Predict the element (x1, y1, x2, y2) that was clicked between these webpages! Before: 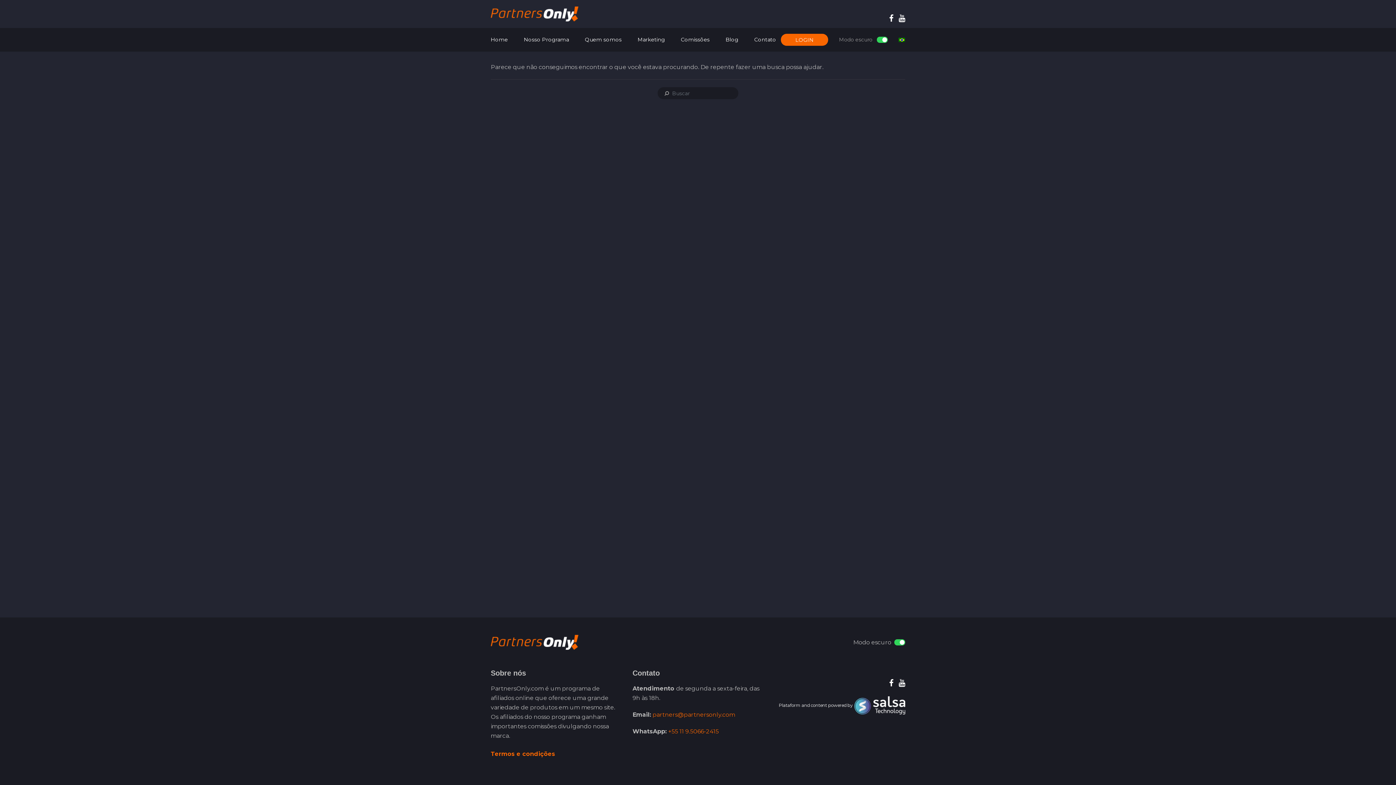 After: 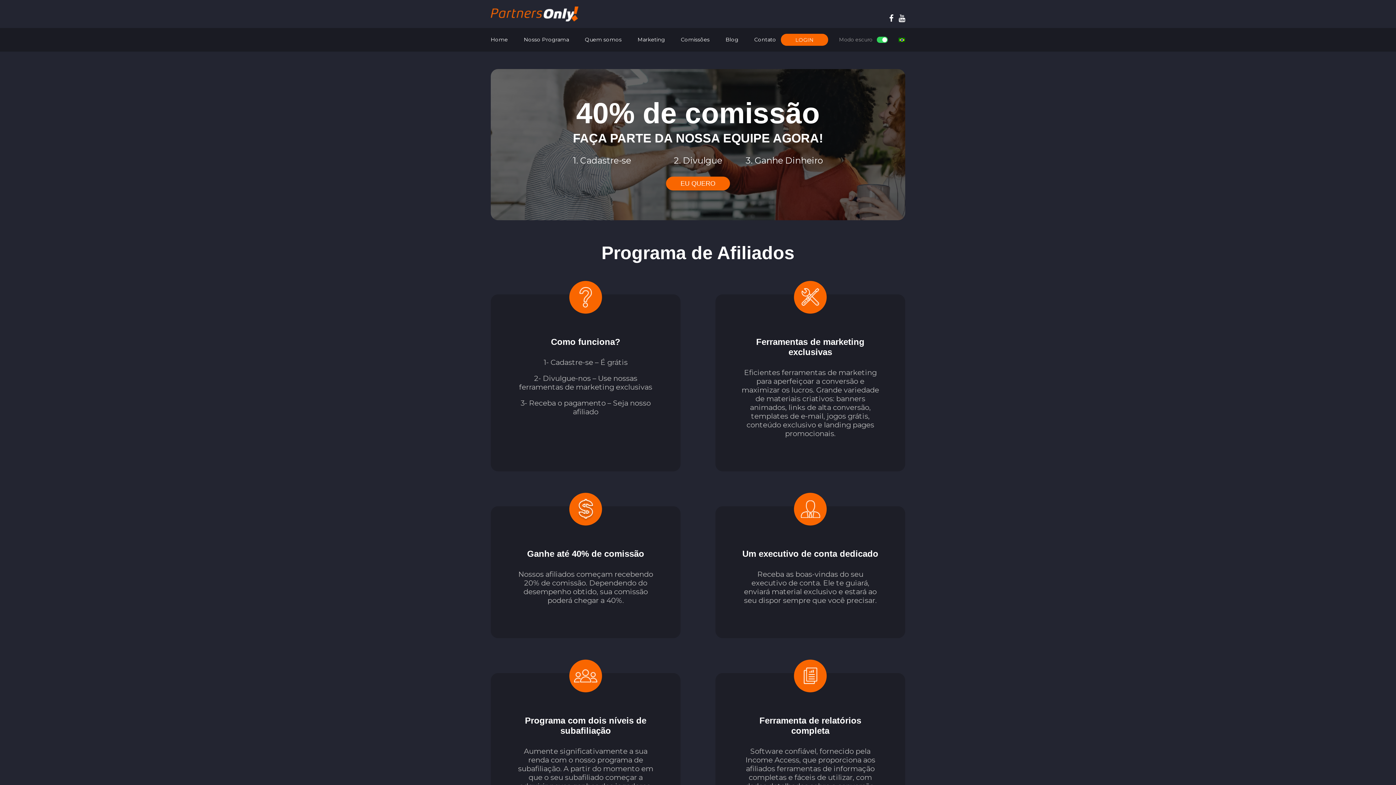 Action: bbox: (490, 638, 578, 645)